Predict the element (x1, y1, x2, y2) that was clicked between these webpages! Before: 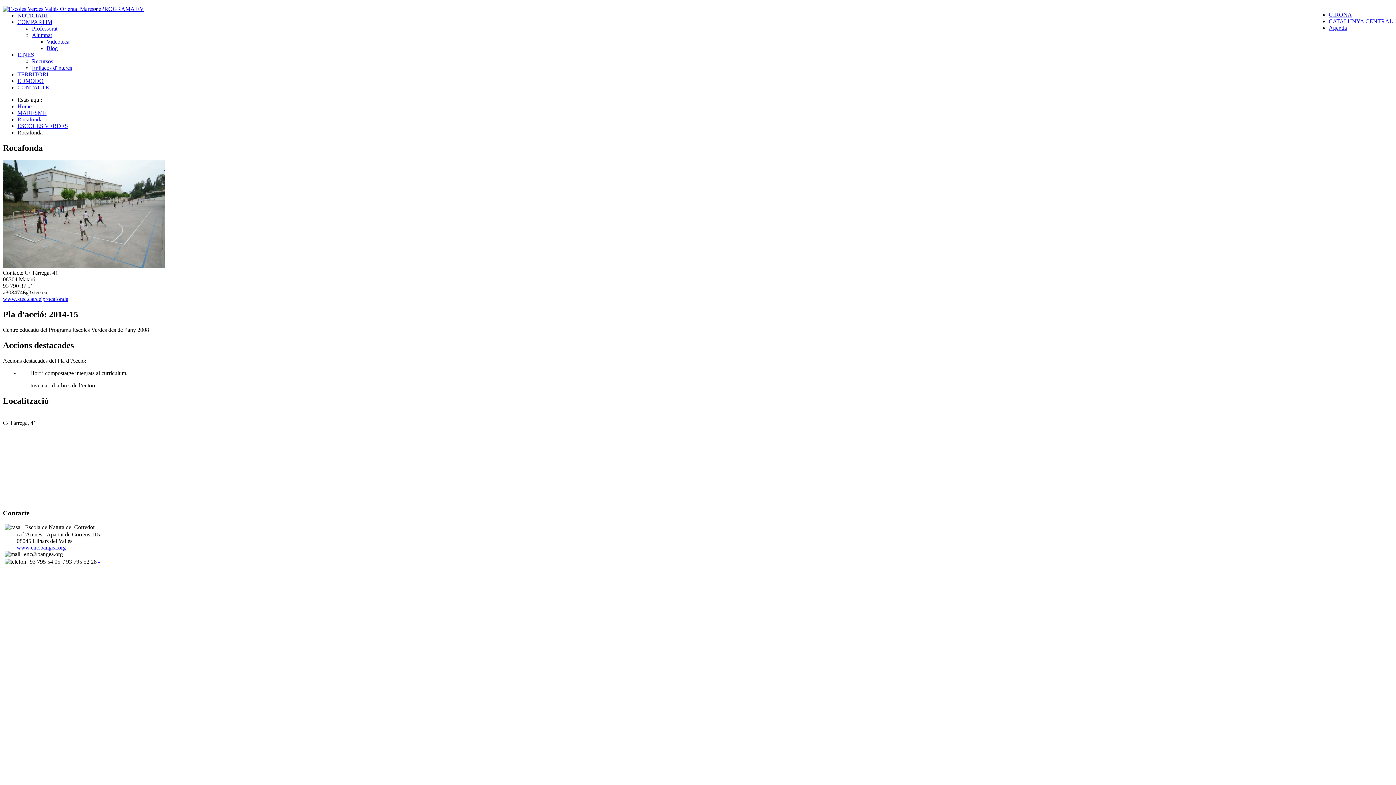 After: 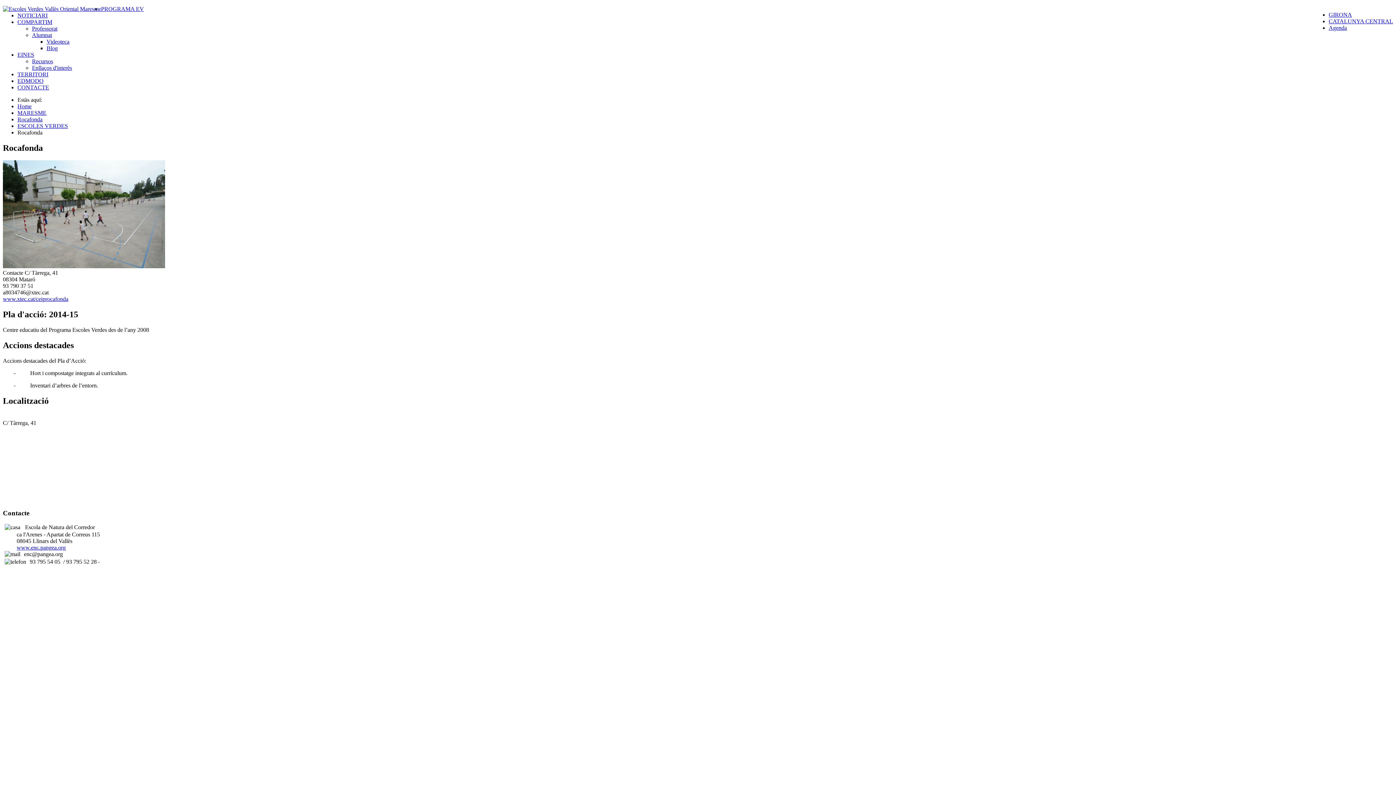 Action: label: GIRONA bbox: (1329, 11, 1352, 17)